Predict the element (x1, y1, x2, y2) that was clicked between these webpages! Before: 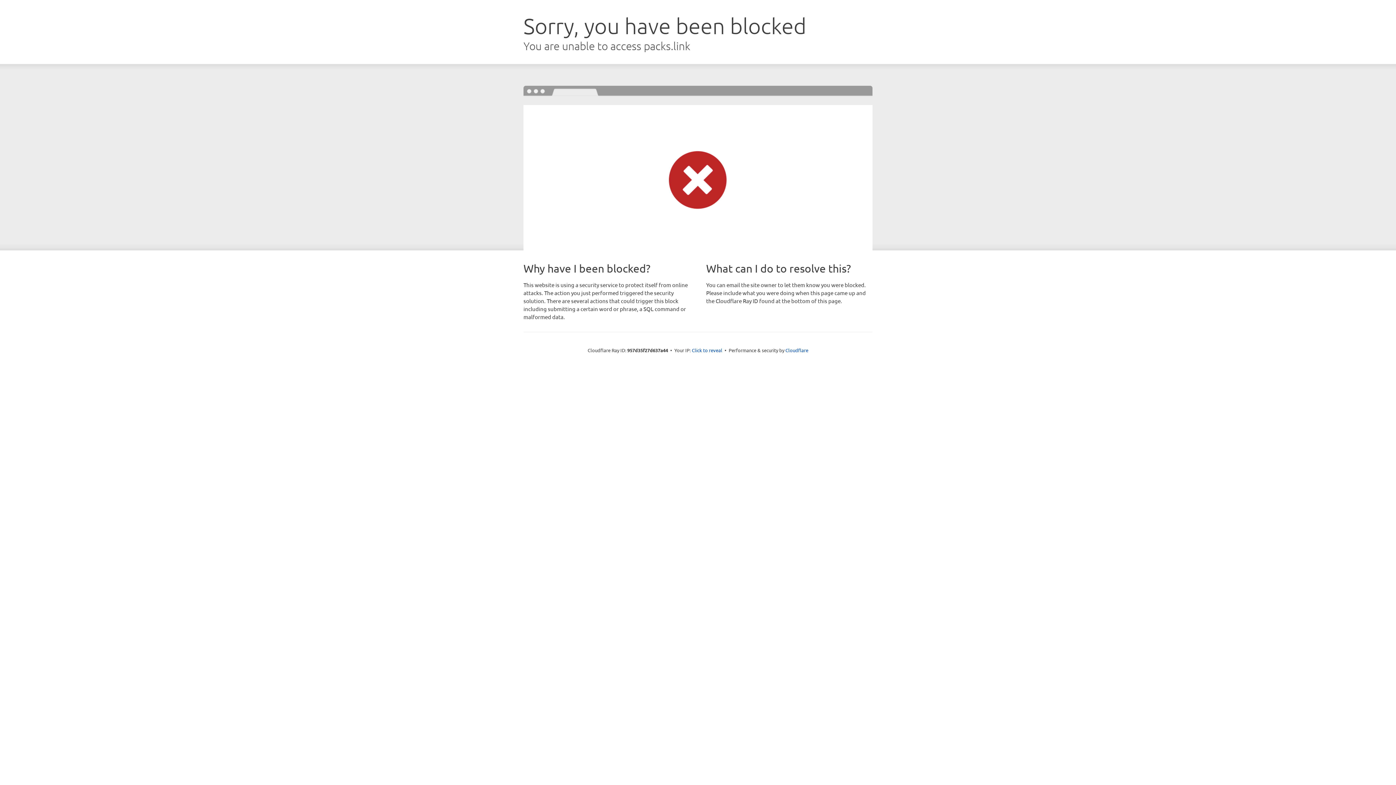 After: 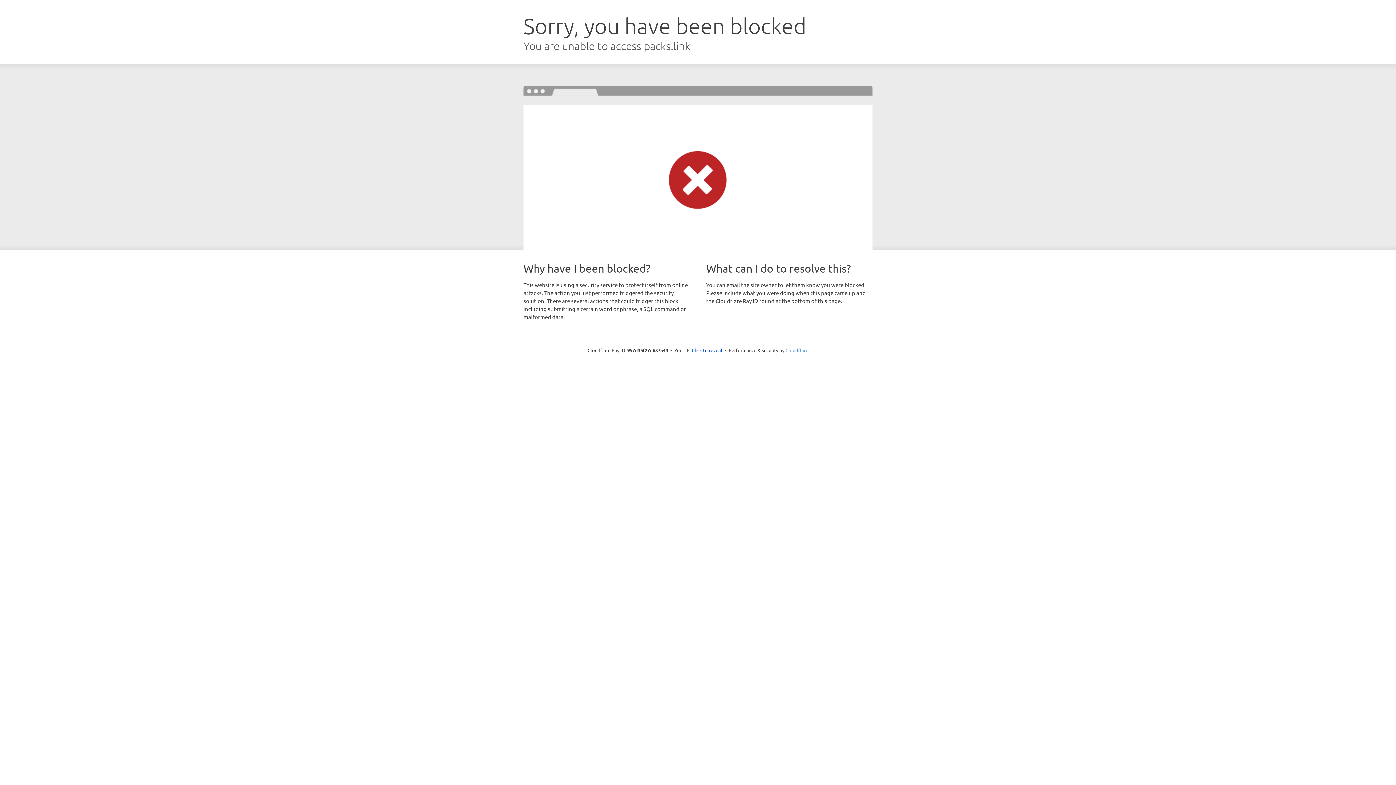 Action: label: Cloudflare bbox: (785, 347, 808, 353)